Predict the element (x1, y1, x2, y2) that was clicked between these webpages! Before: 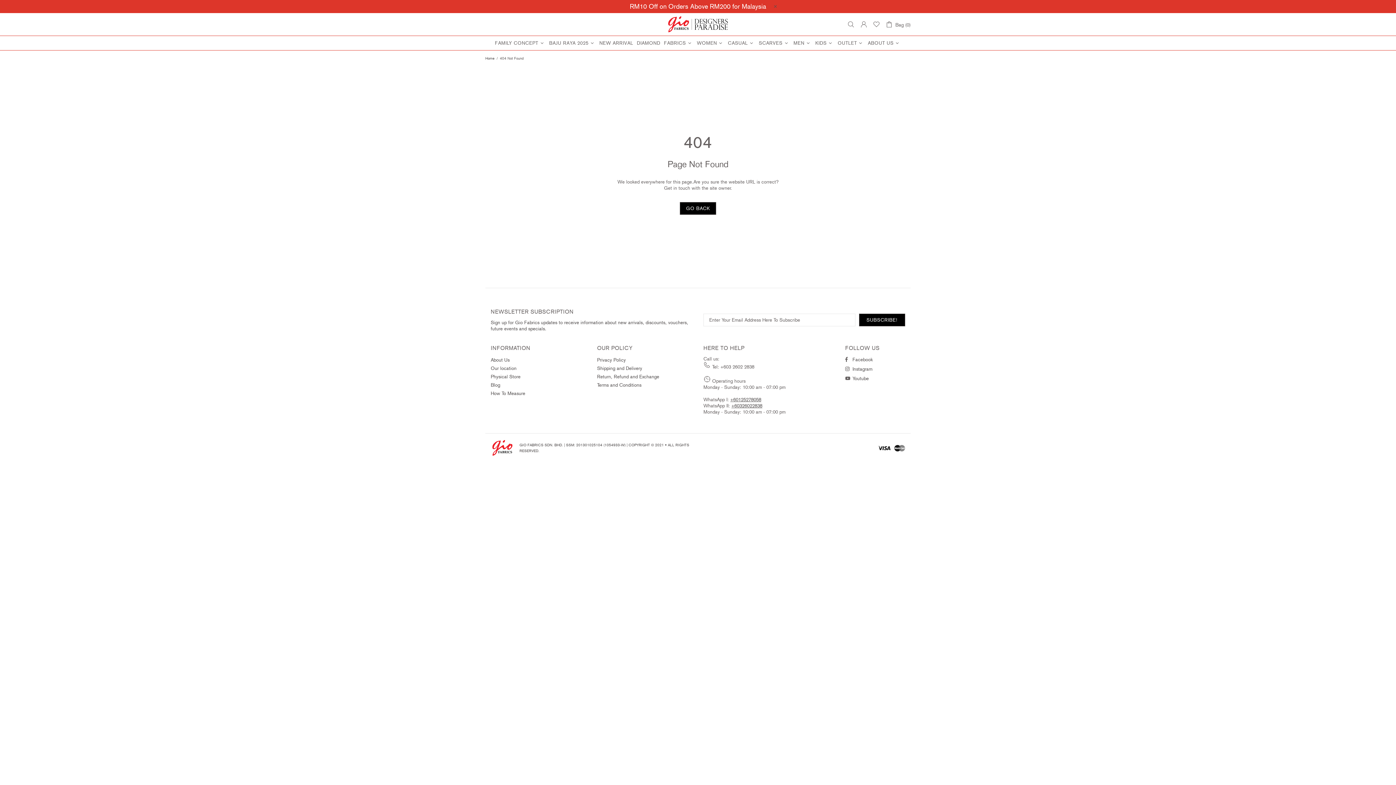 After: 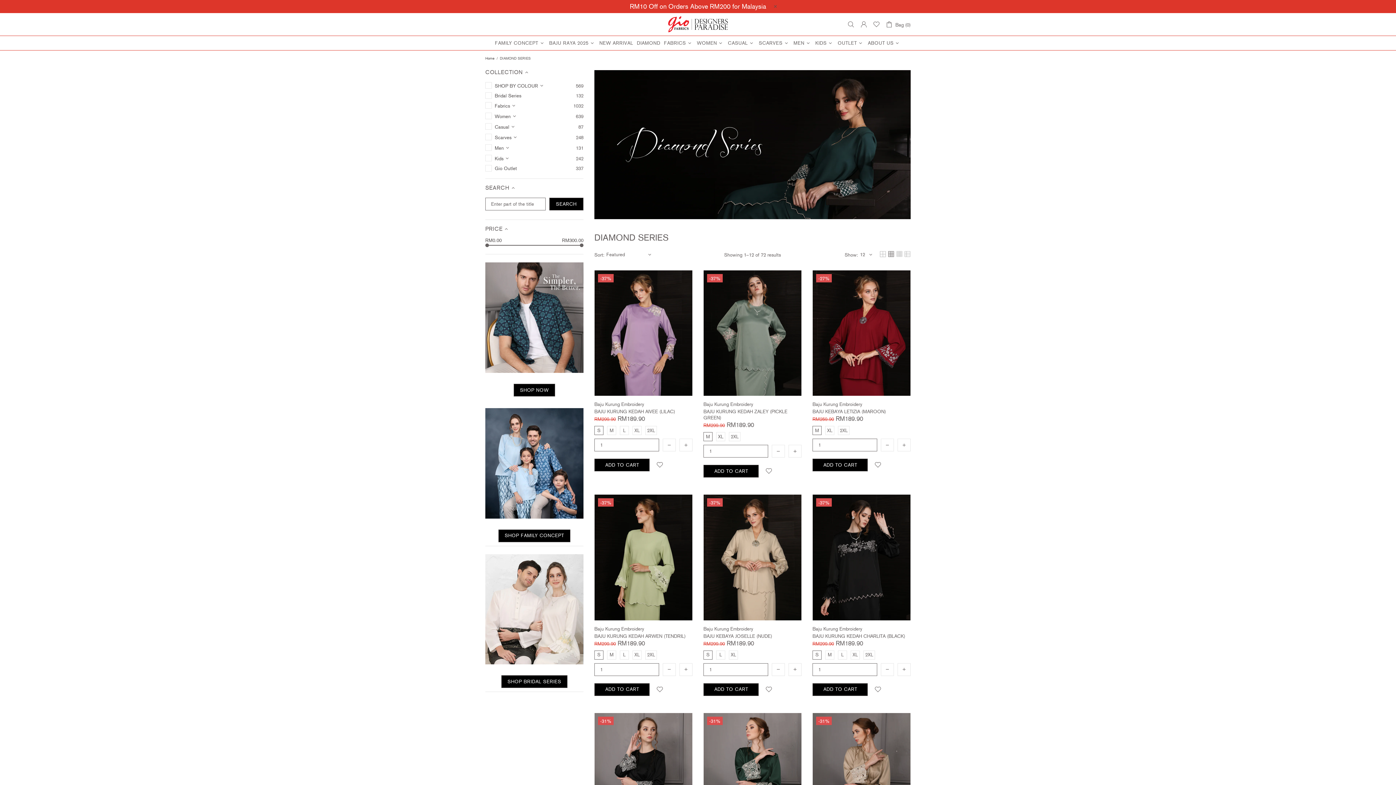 Action: bbox: (635, 23, 662, 37) label: DIAMOND